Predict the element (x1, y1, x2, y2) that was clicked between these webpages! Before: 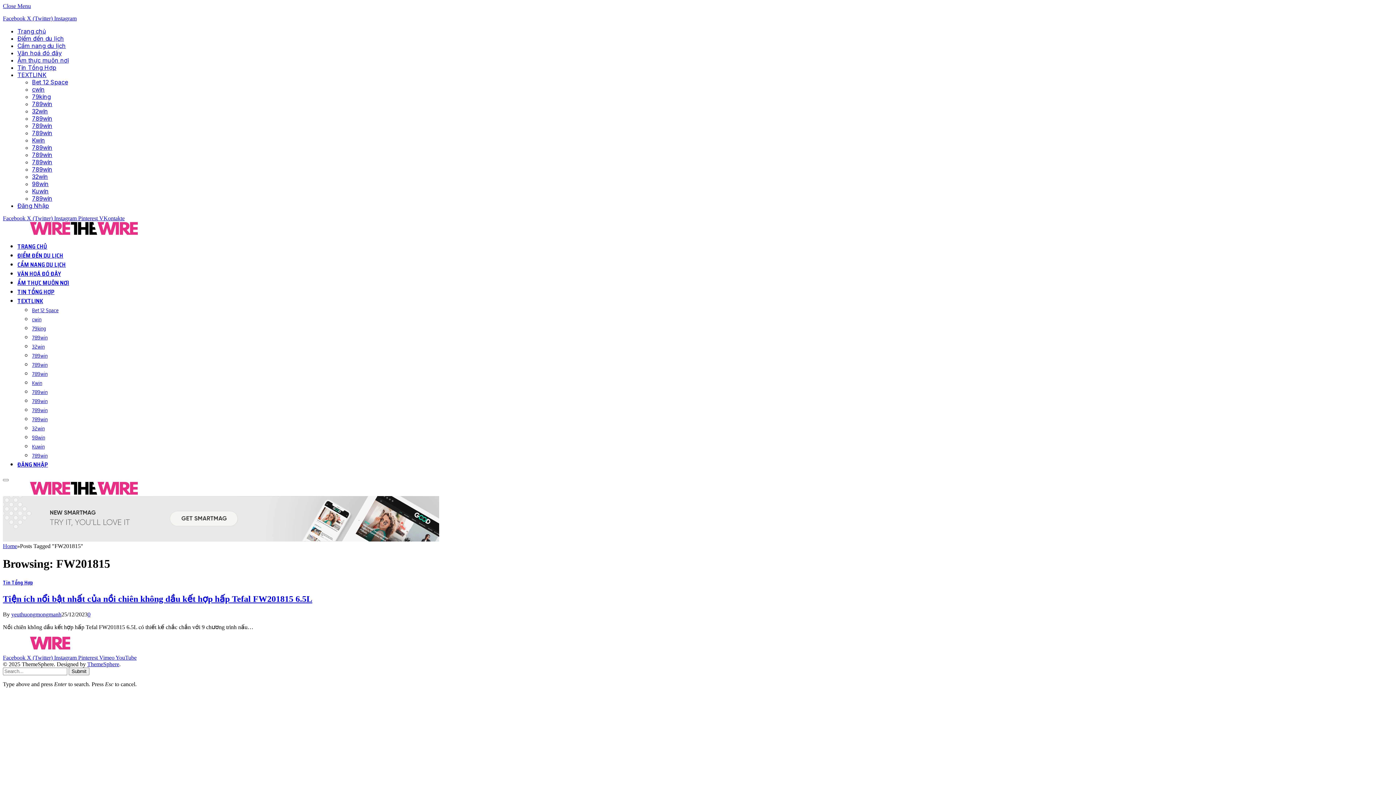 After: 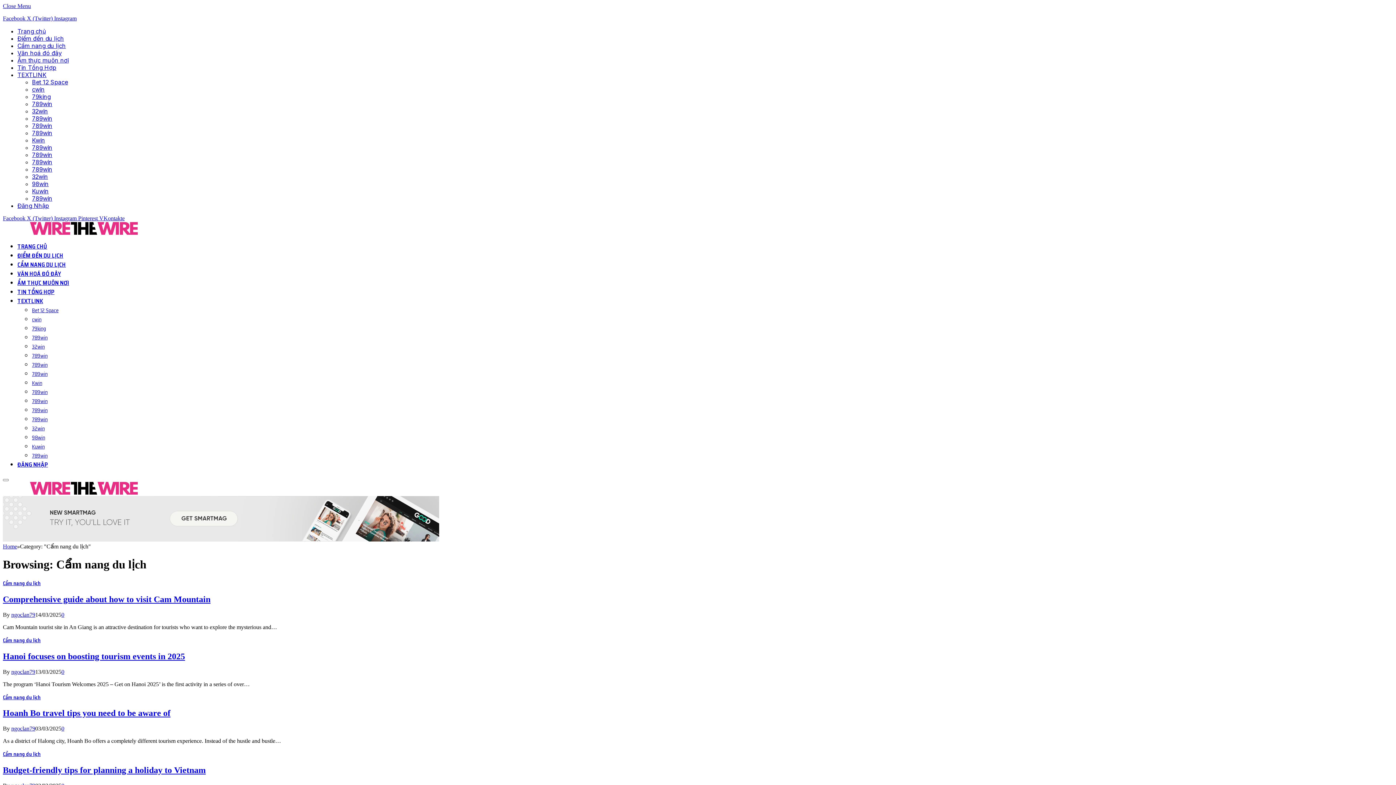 Action: label: CẨM NANG DU LỊCH bbox: (17, 260, 65, 269)